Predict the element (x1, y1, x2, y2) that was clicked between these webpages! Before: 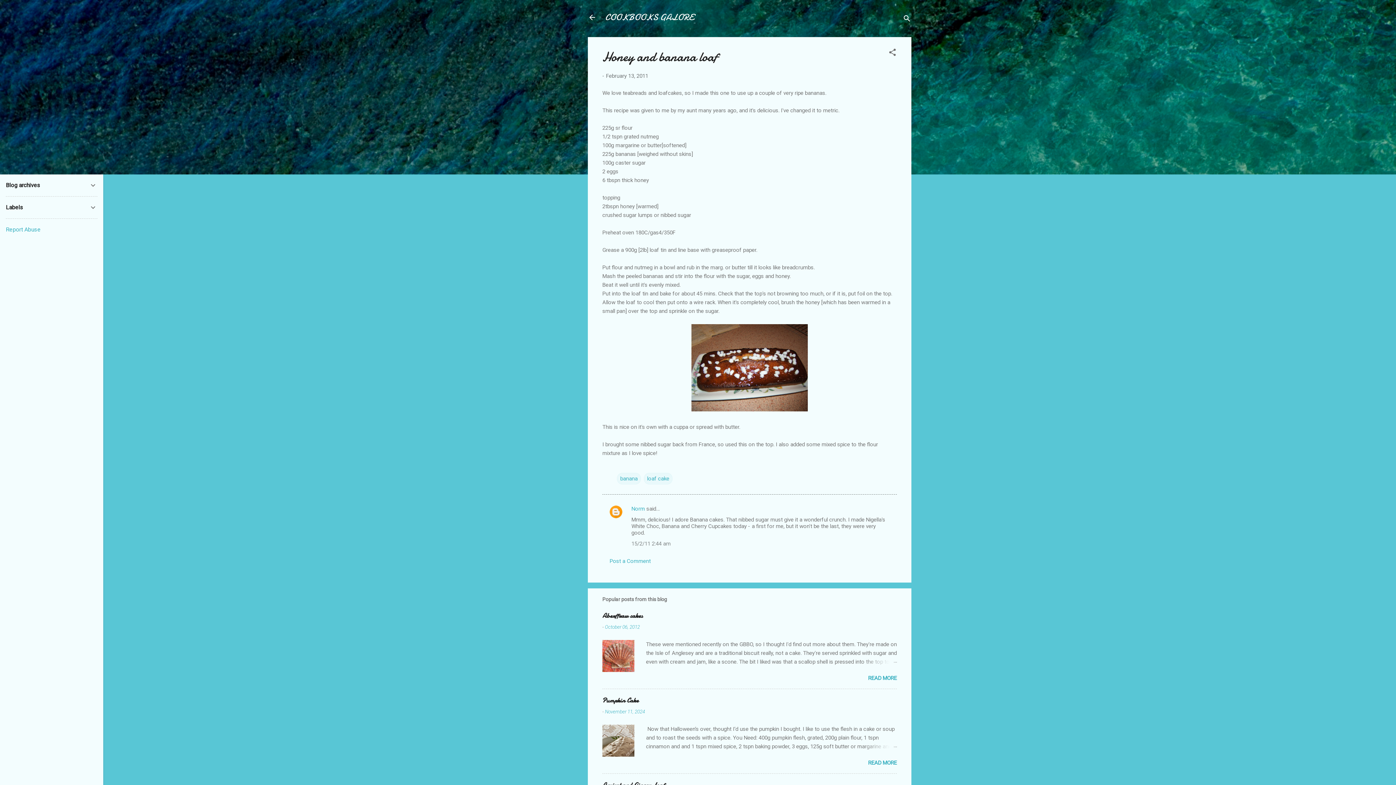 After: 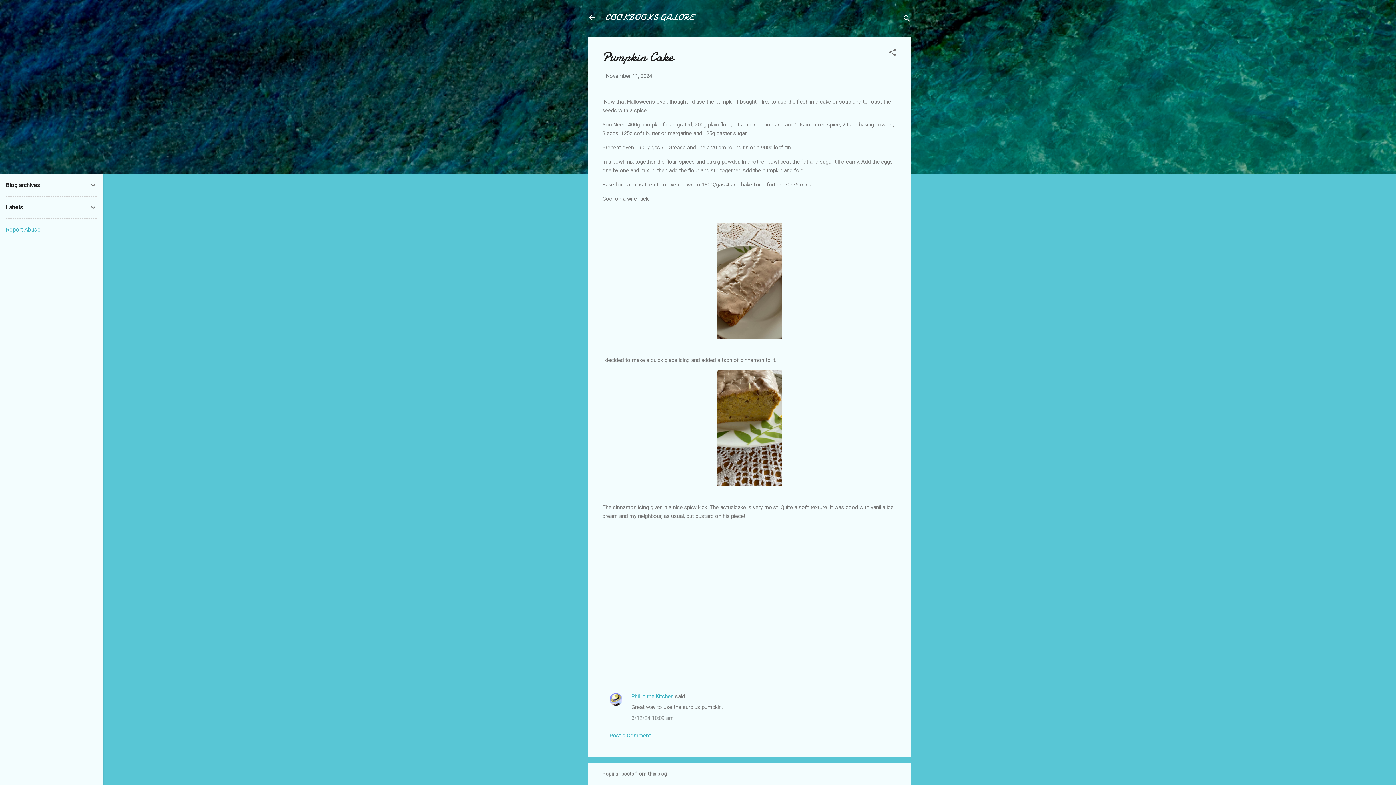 Action: label: READ MORE bbox: (868, 760, 897, 766)